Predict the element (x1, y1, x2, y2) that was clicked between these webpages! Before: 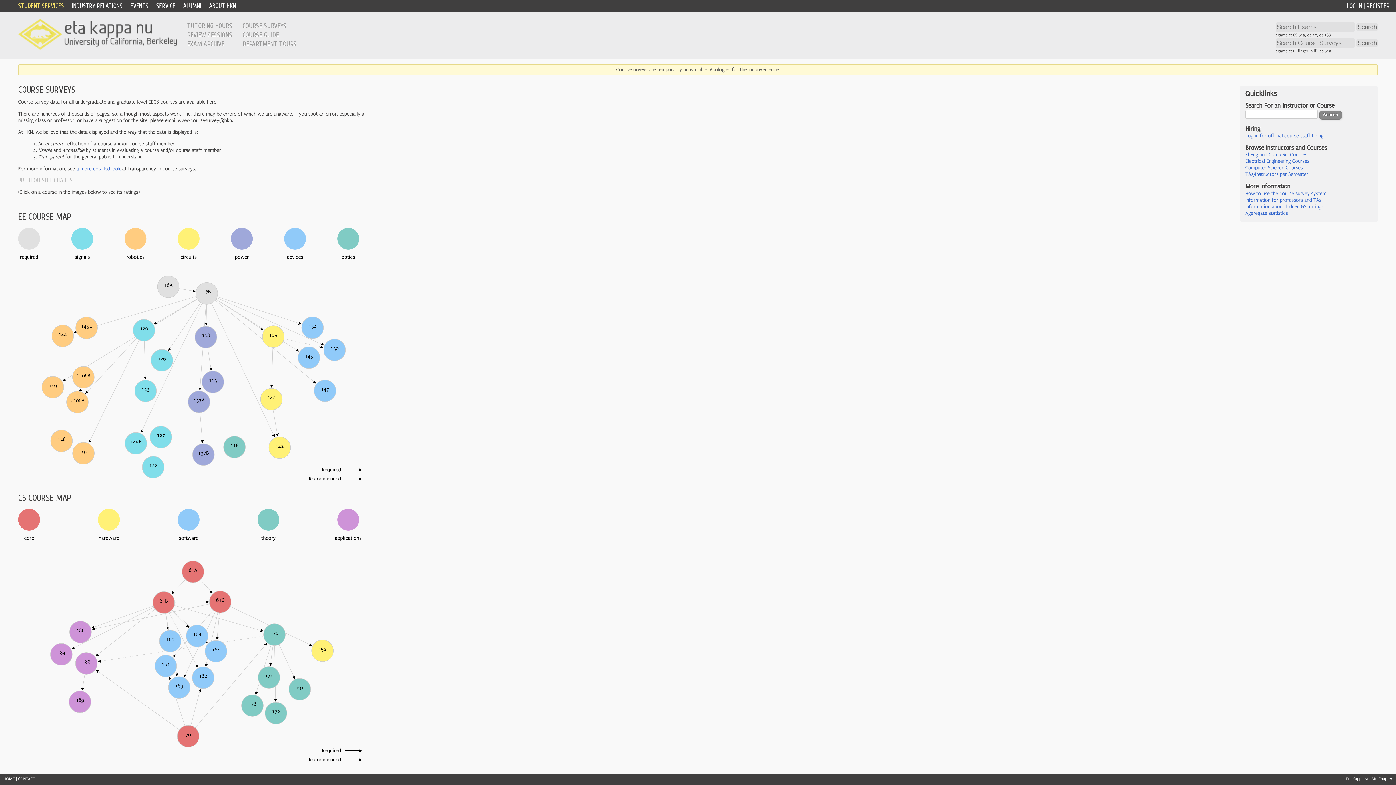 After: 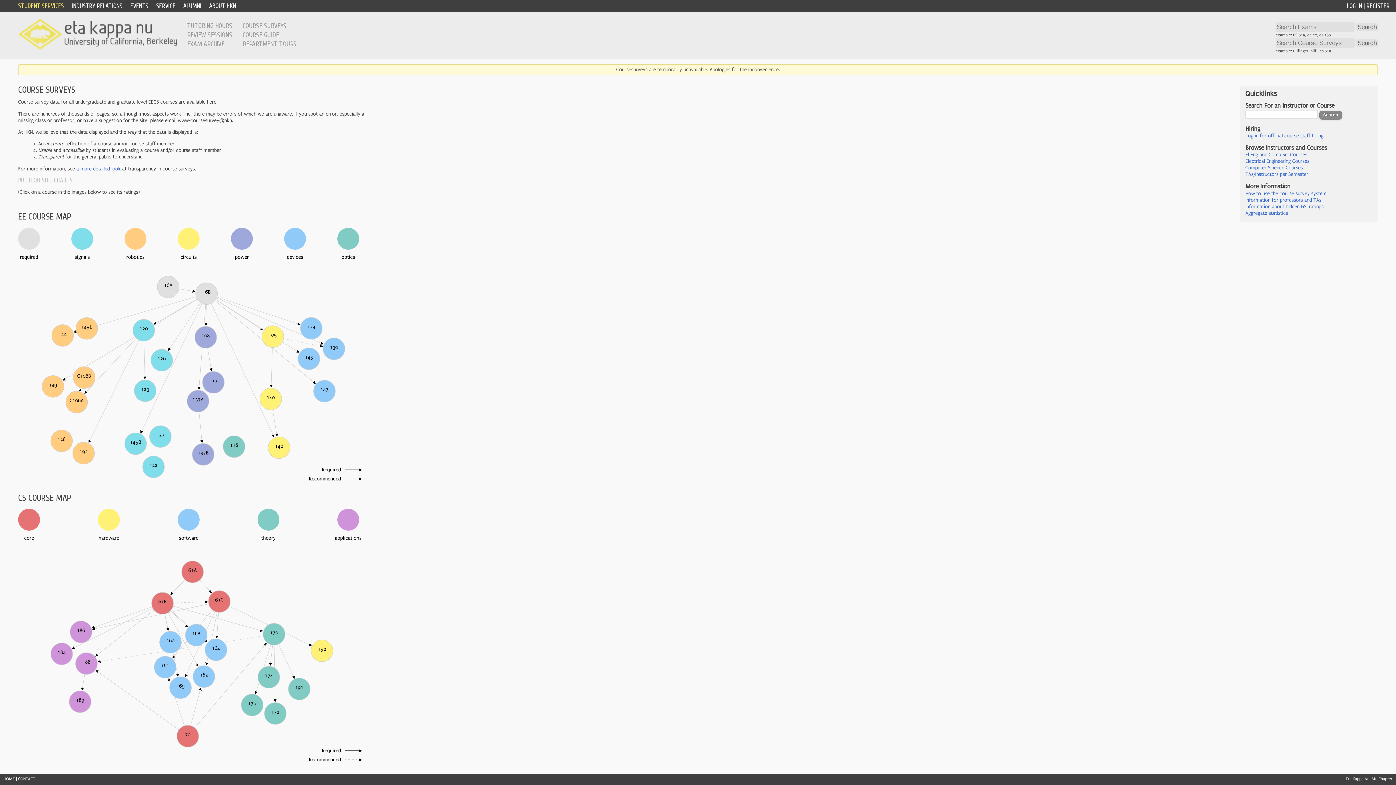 Action: bbox: (1245, 158, 1309, 164) label: Electrical Engineering Courses